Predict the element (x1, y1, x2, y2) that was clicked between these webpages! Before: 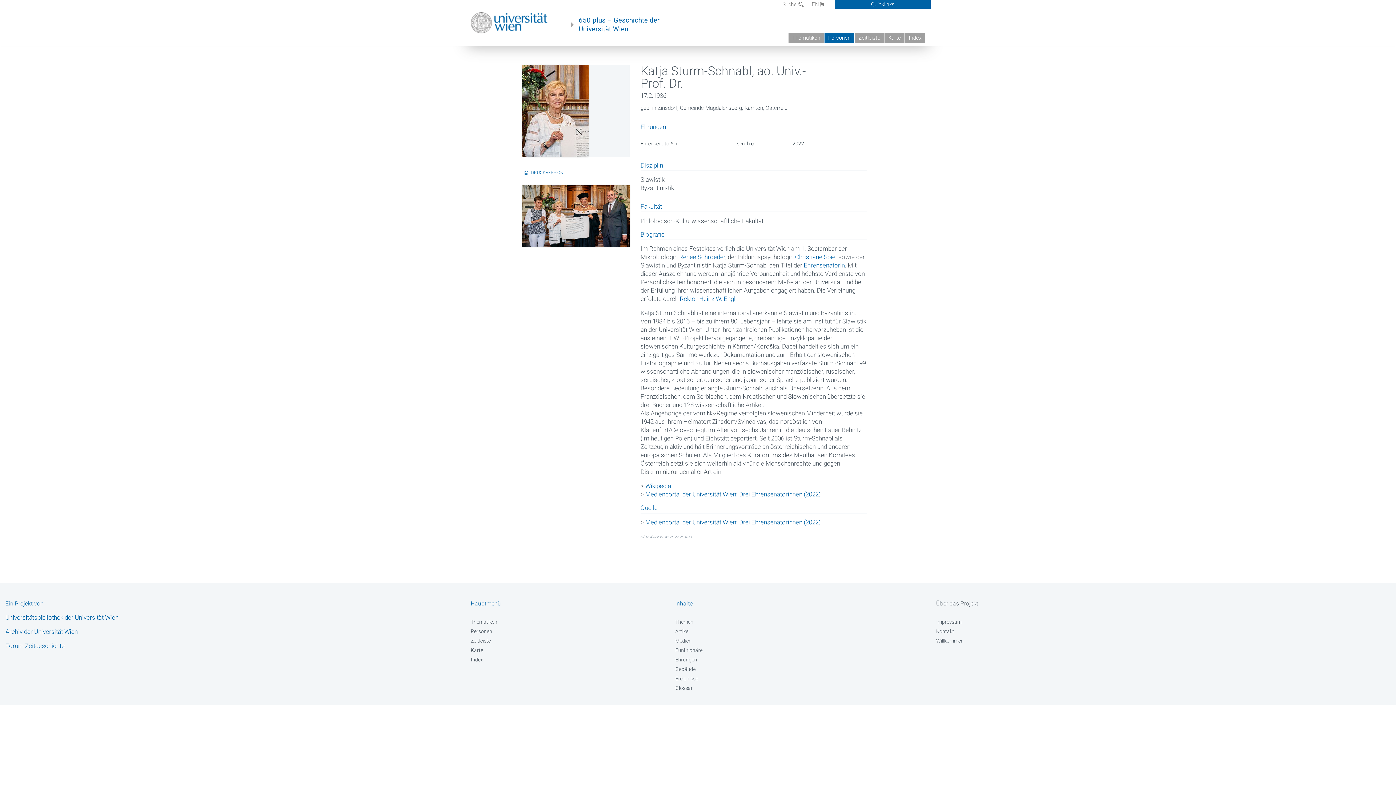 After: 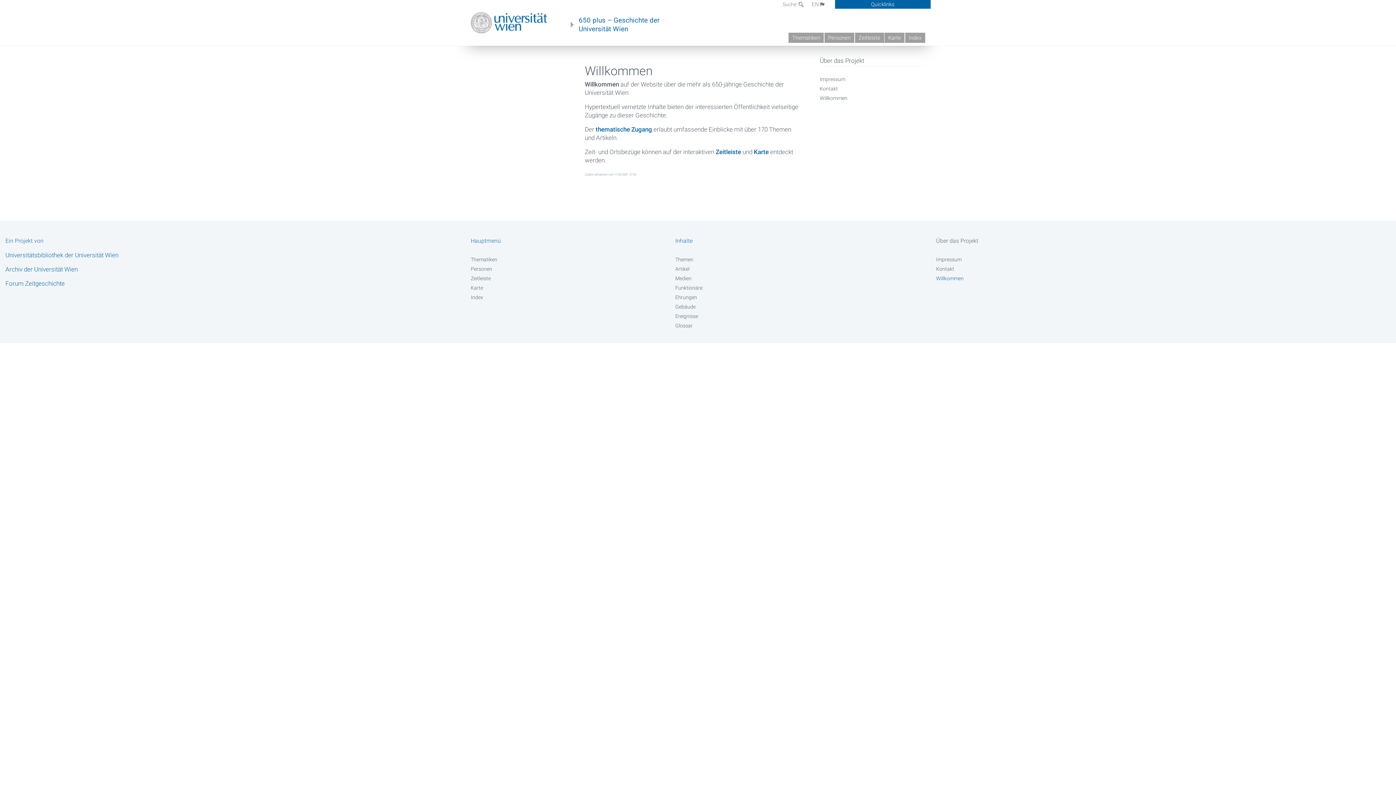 Action: bbox: (936, 637, 1140, 644) label: Willkommen